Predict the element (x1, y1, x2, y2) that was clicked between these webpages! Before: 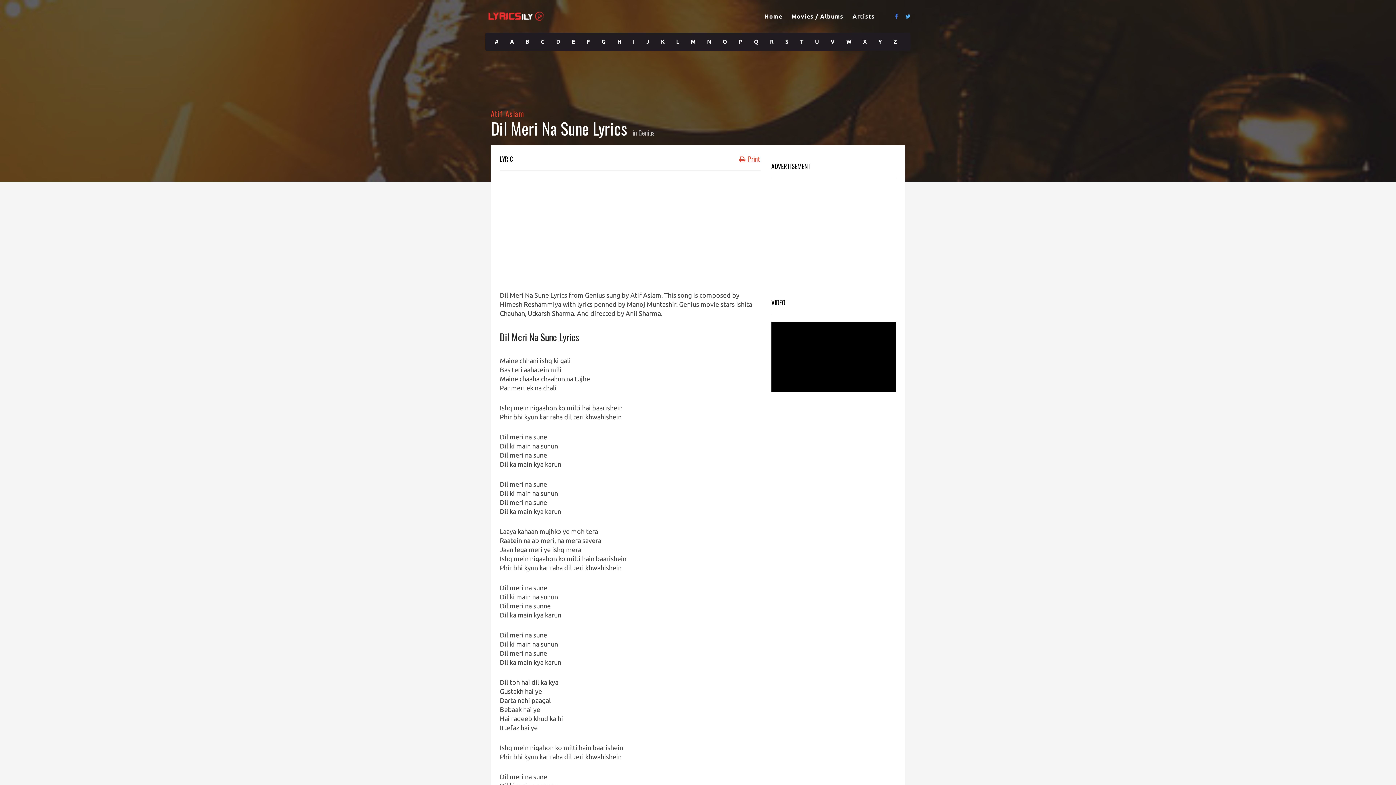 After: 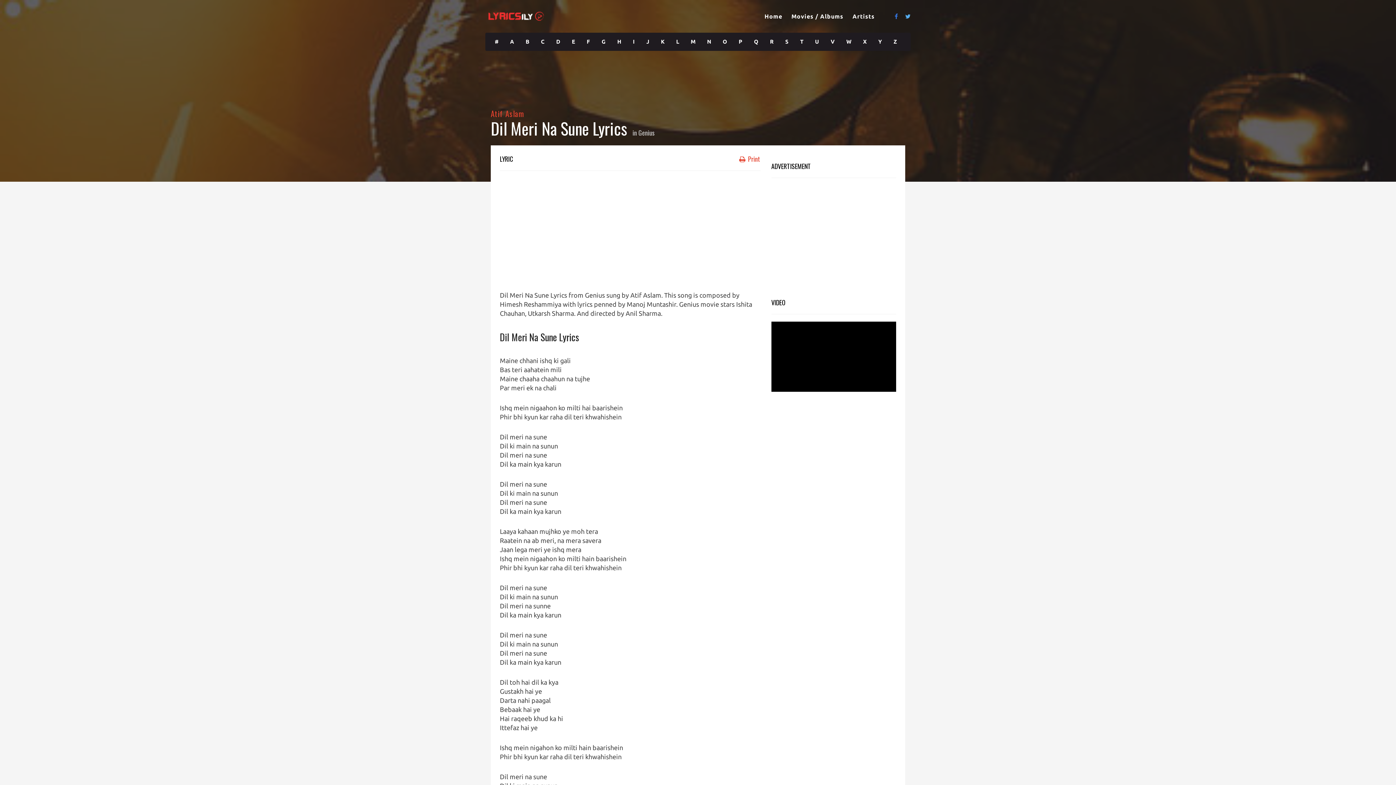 Action: bbox: (500, 330, 579, 344) label: Dil Meri Na Sune Lyrics